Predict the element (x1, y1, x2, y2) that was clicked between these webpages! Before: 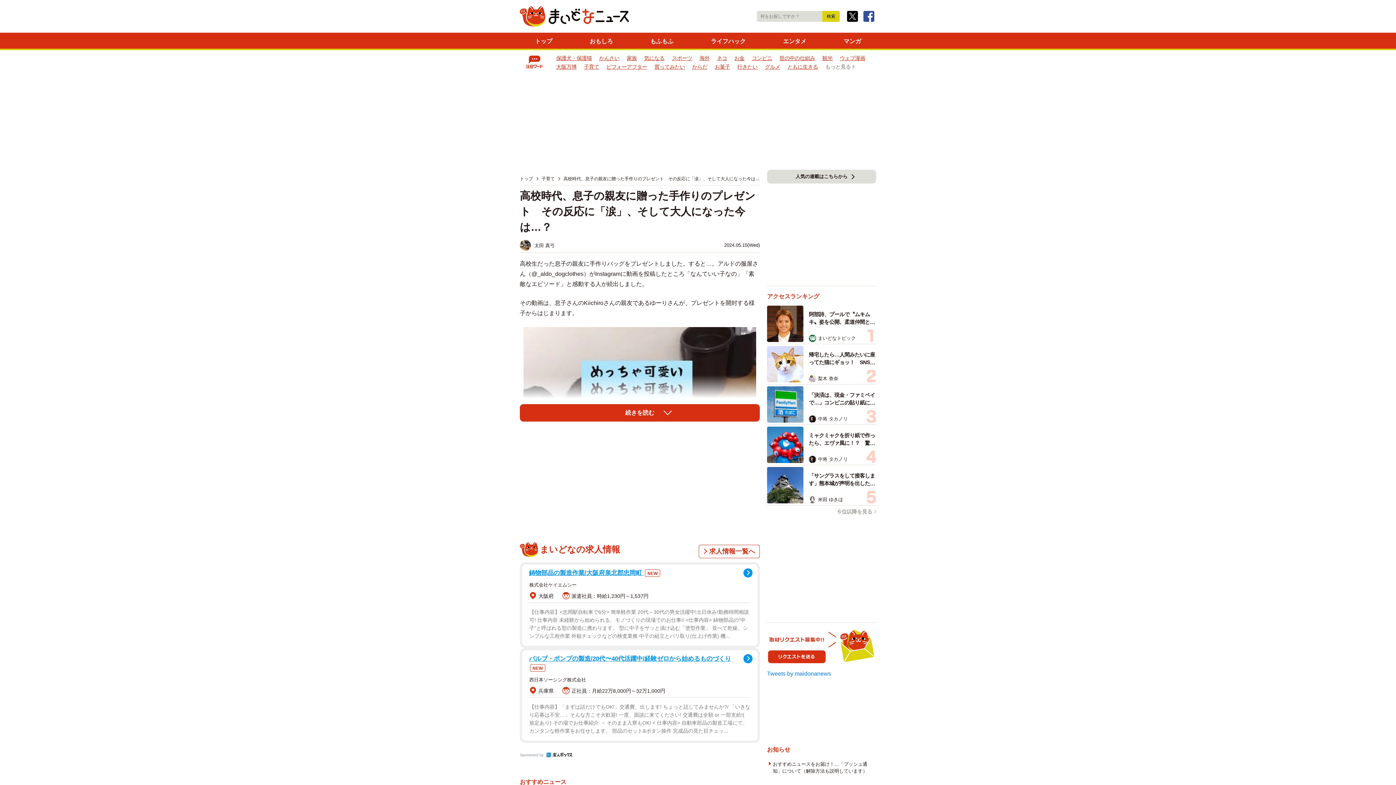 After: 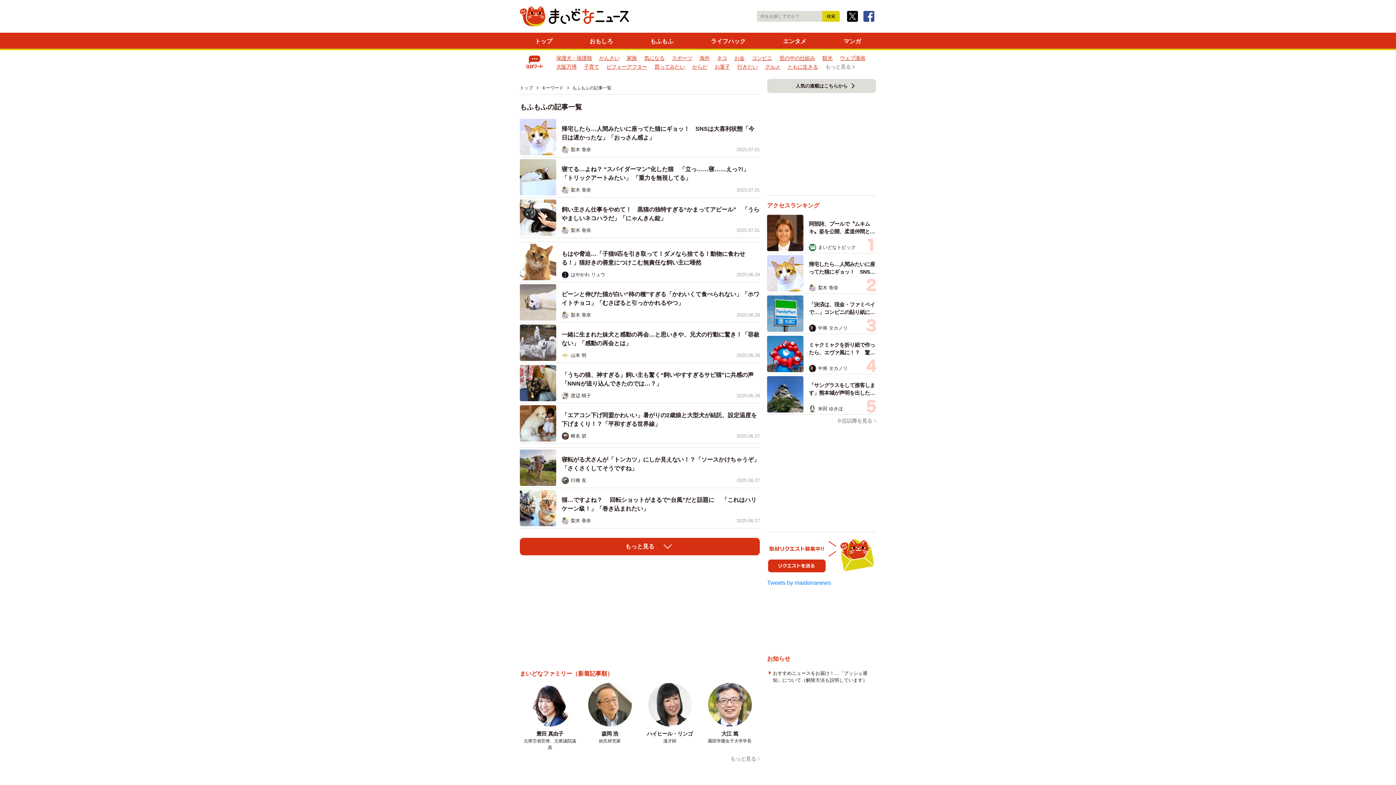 Action: label: もふもふ bbox: (650, 38, 673, 44)